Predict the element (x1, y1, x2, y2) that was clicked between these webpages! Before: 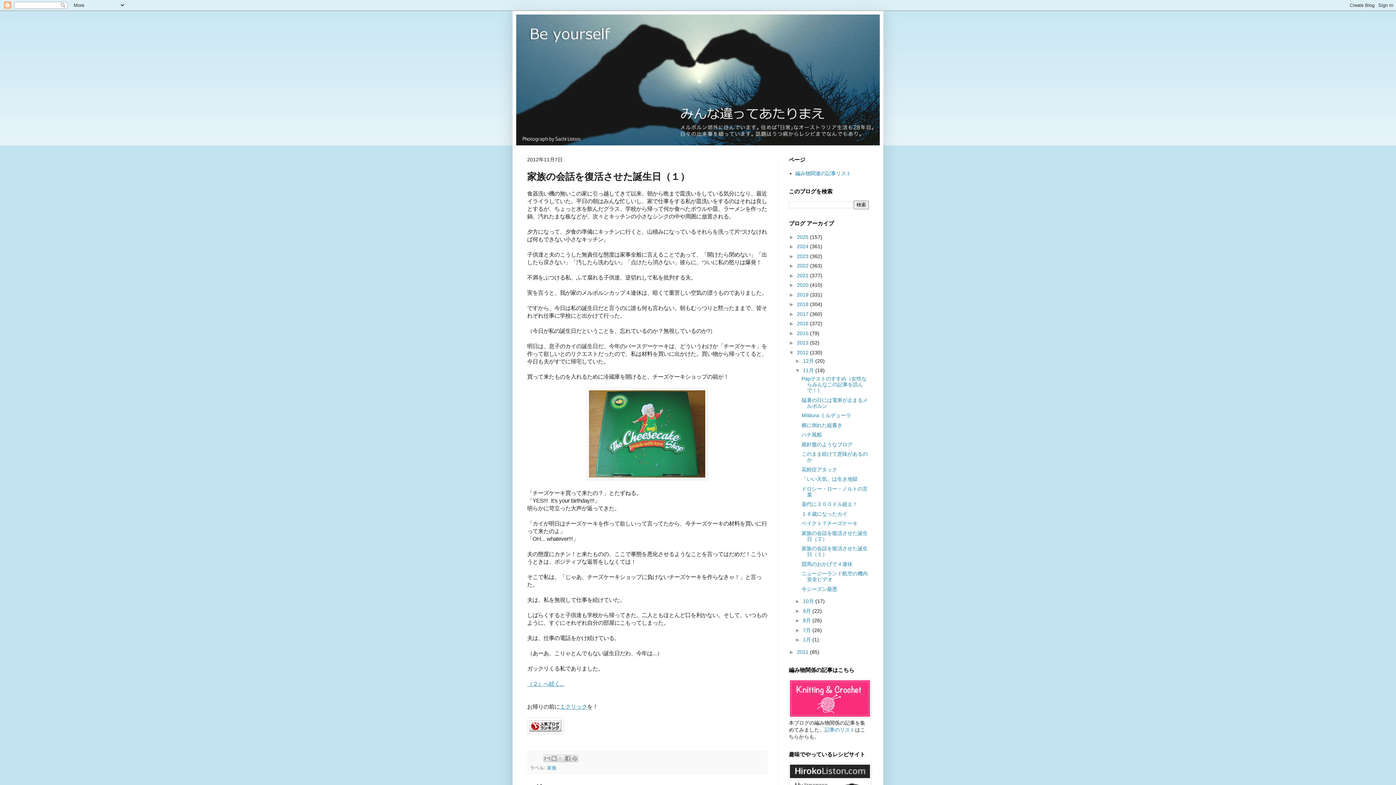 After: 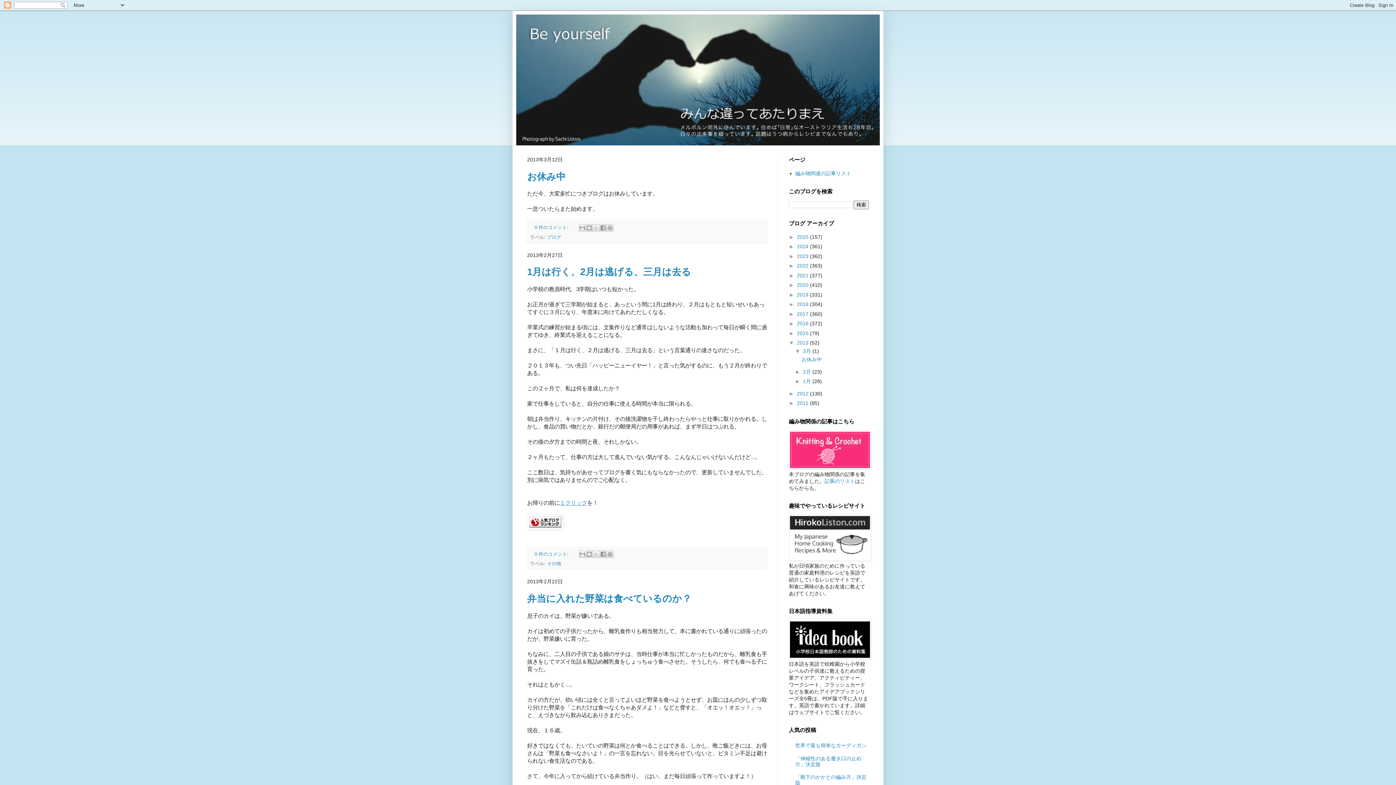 Action: label: 2013  bbox: (797, 340, 810, 345)